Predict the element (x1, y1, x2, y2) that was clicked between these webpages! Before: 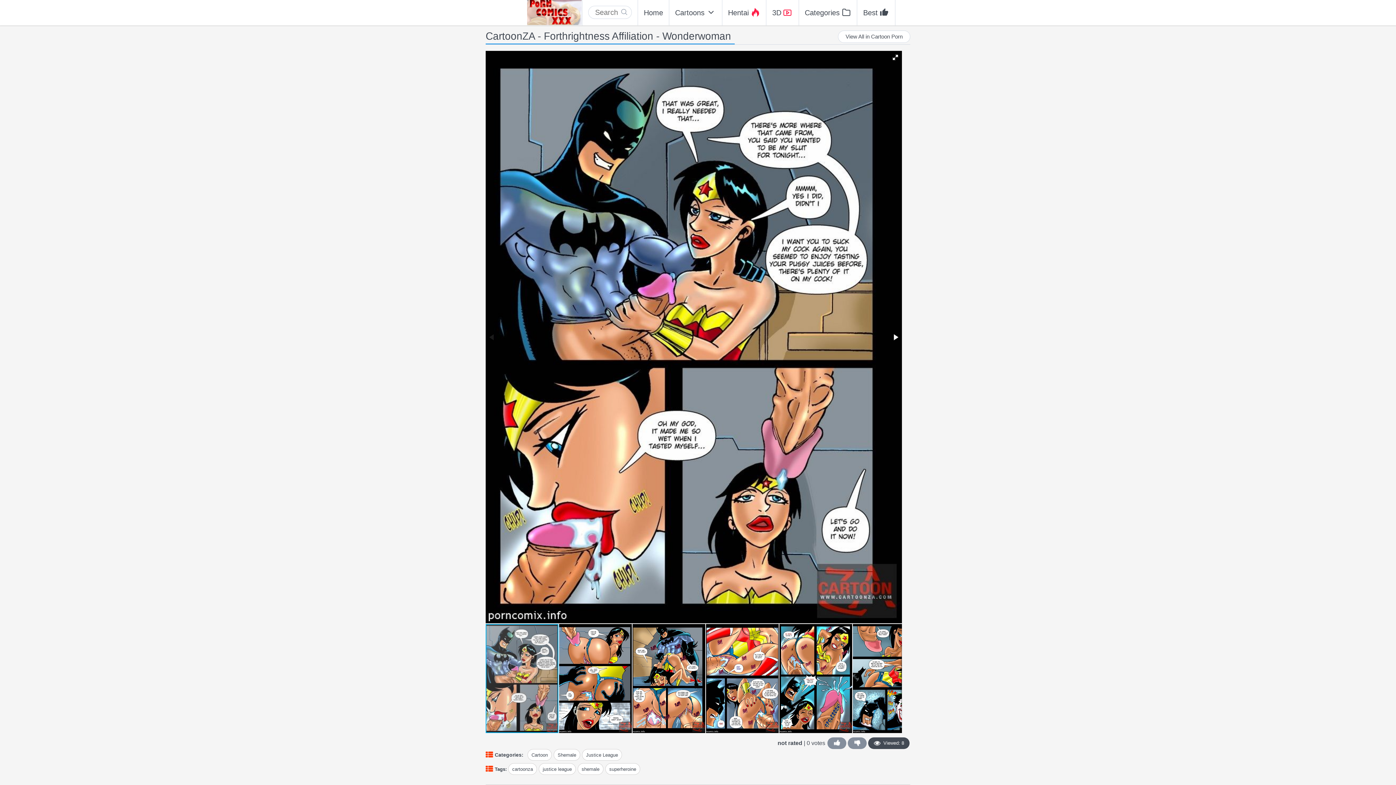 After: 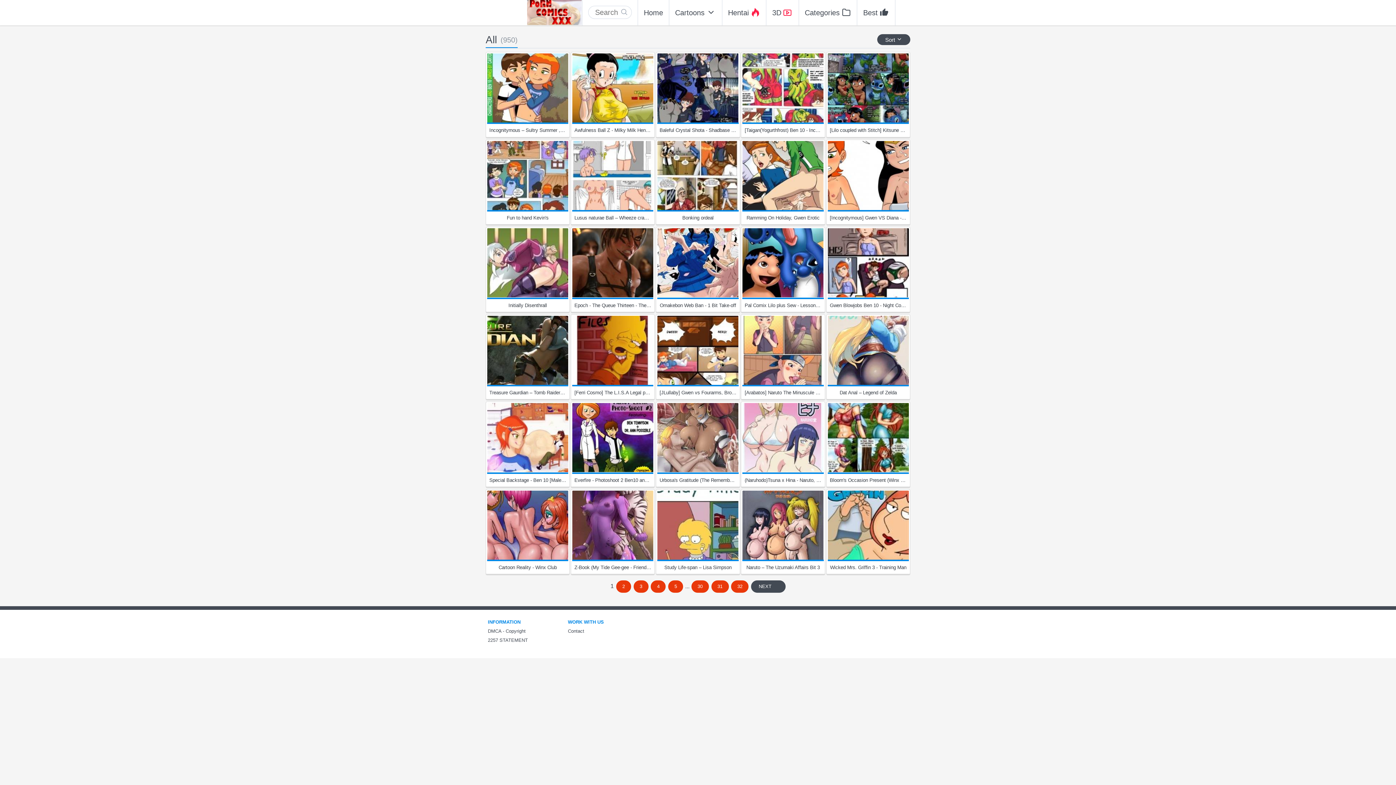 Action: bbox: (857, 0, 895, 25) label: Best